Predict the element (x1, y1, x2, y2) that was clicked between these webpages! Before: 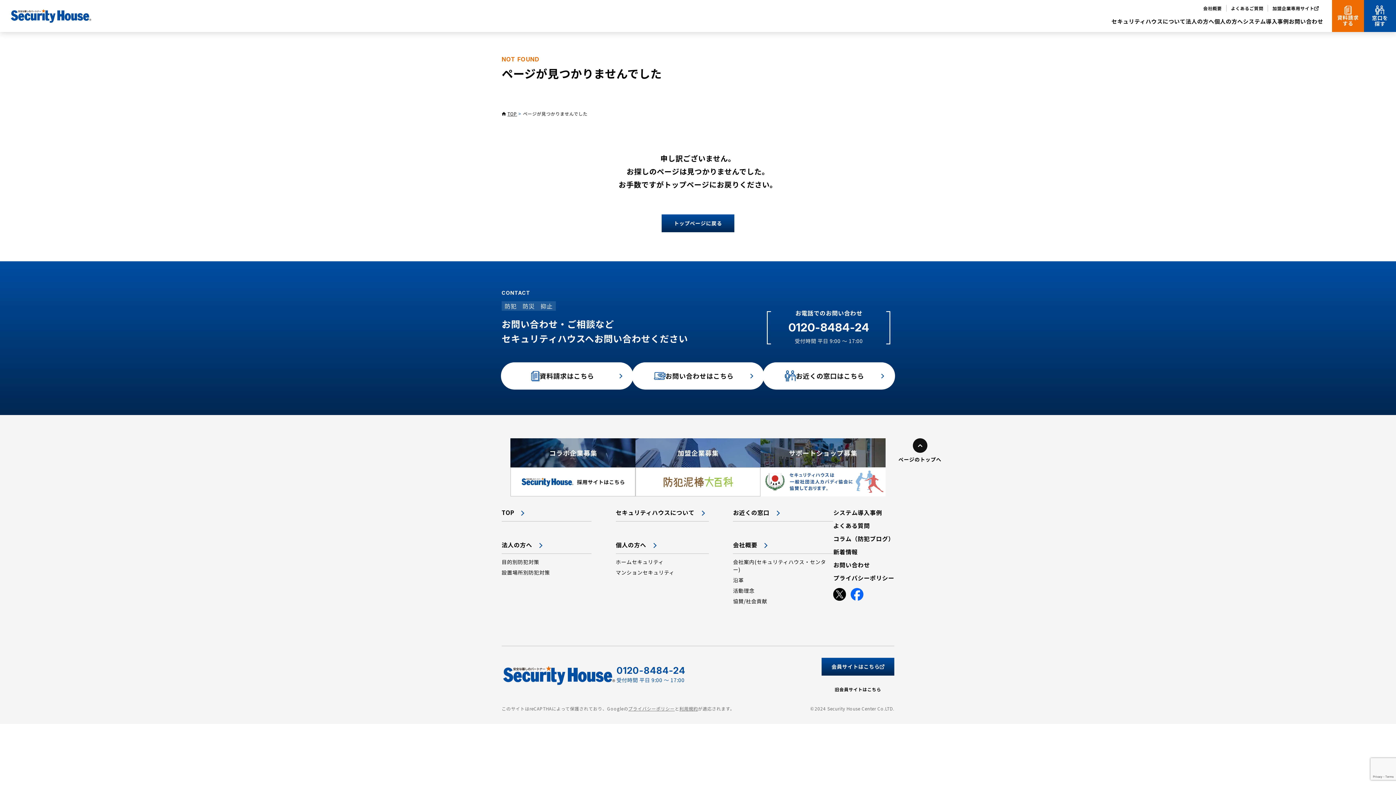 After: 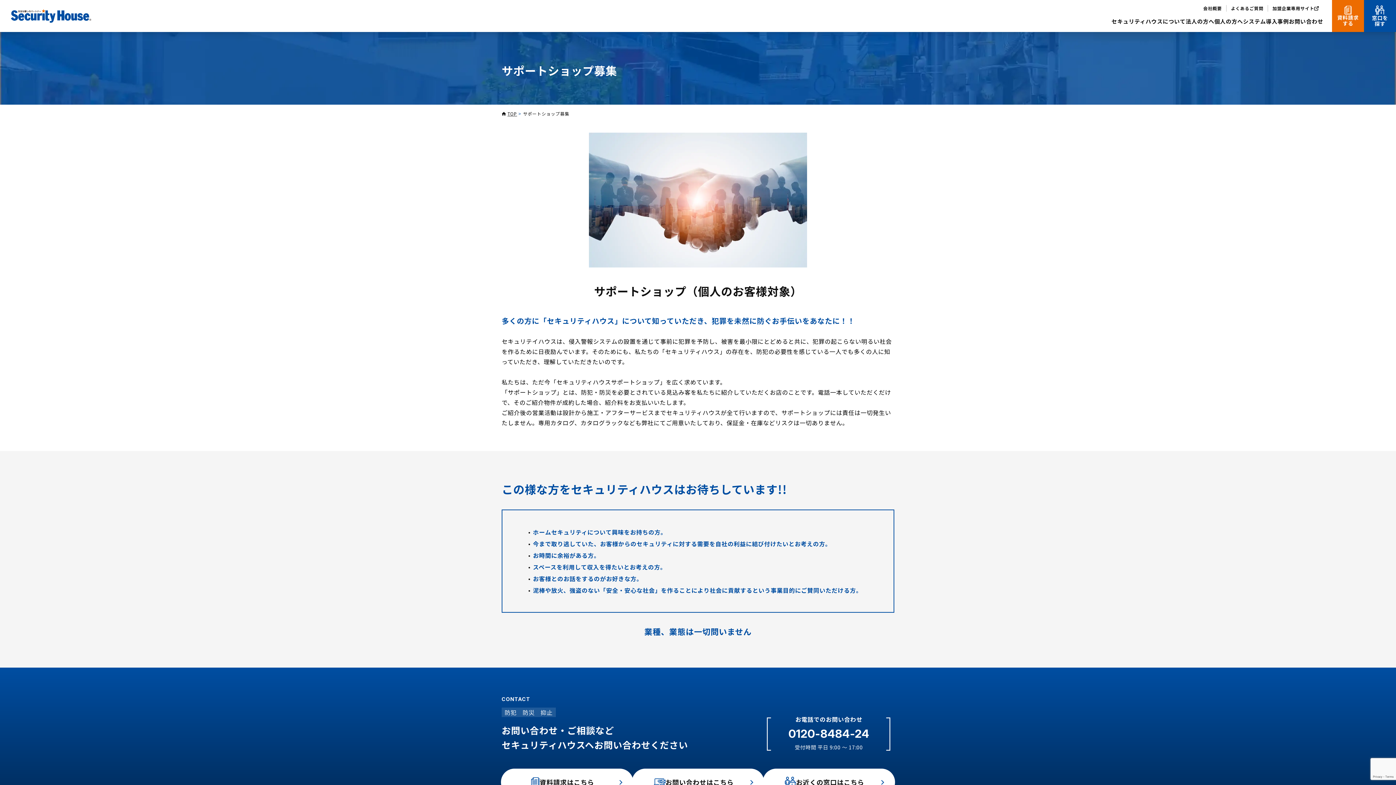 Action: bbox: (760, 458, 885, 467)